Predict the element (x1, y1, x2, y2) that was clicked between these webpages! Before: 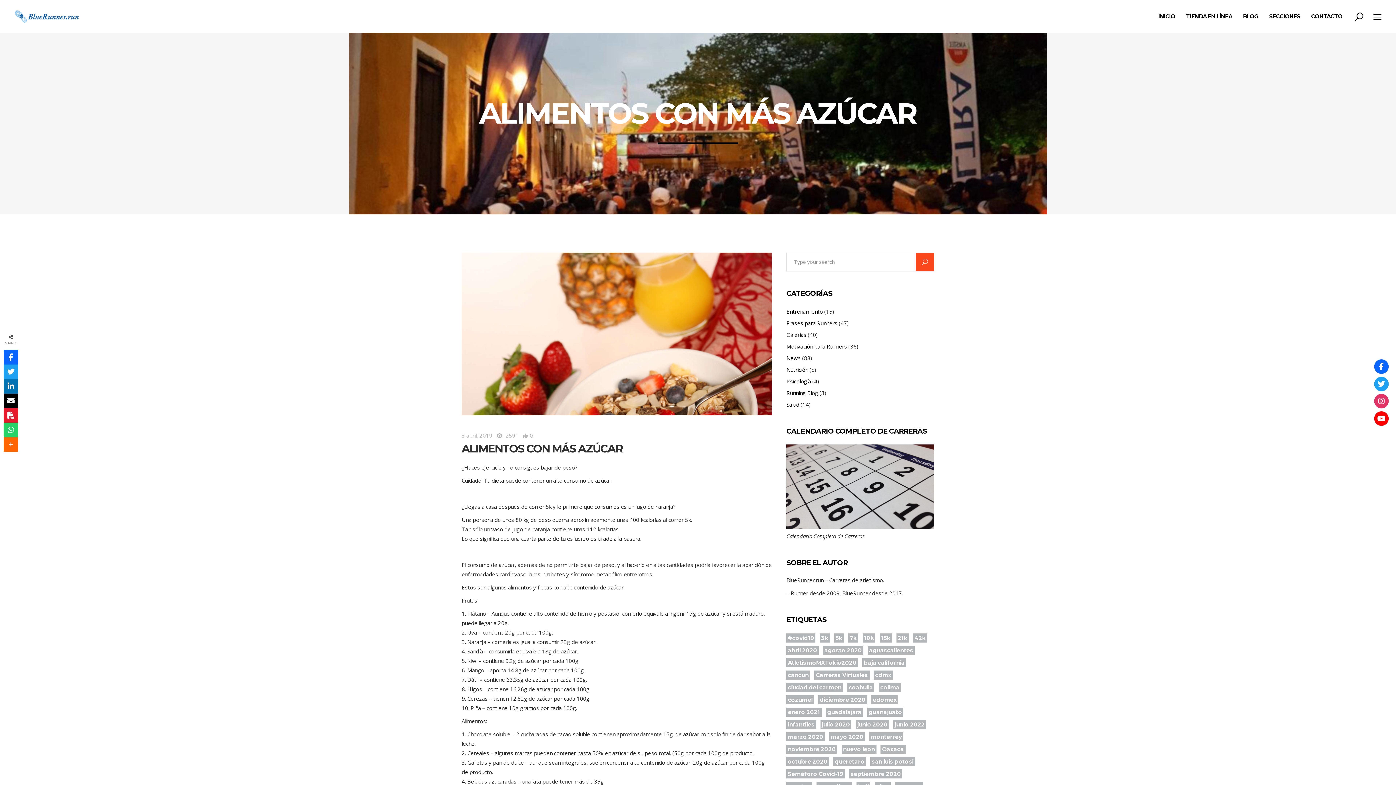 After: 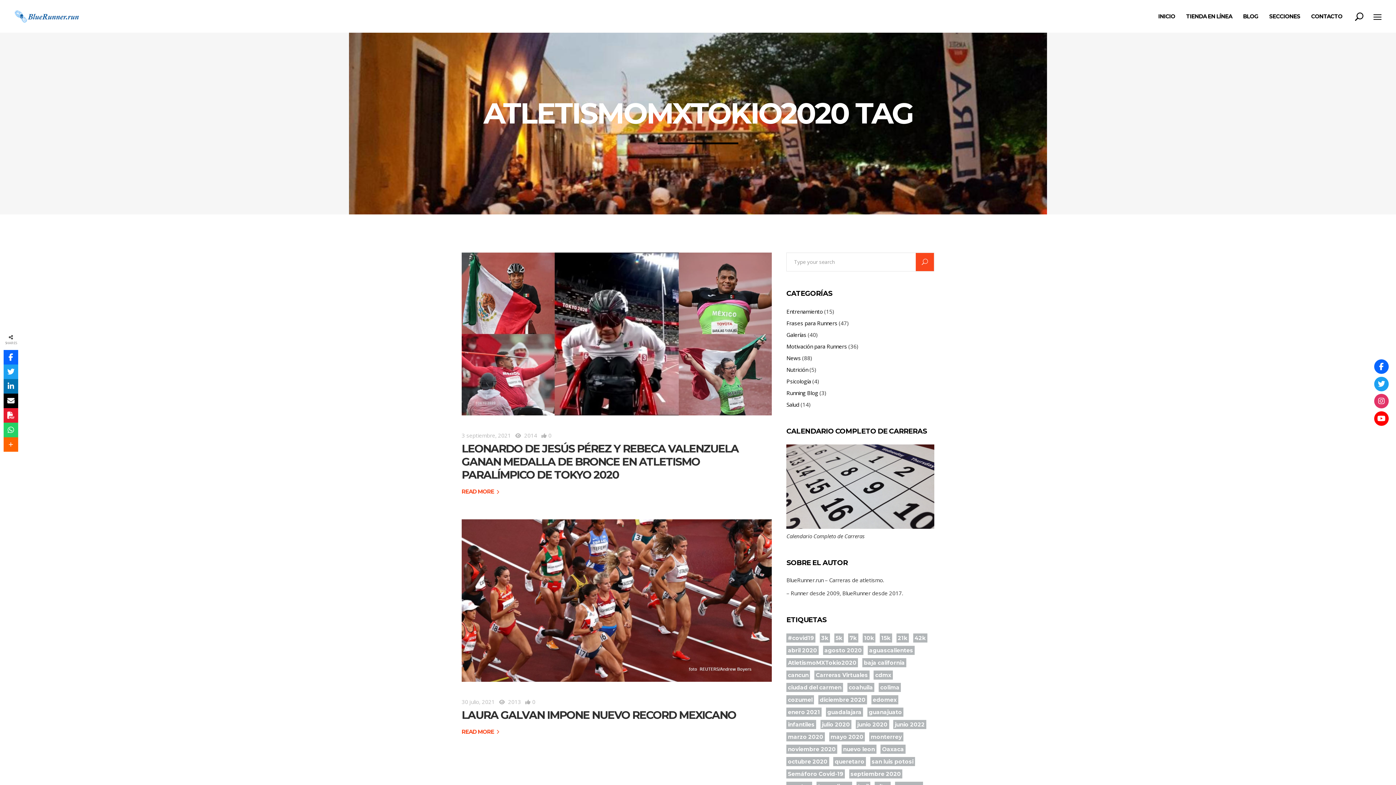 Action: bbox: (786, 658, 858, 667) label: AtletismoMXTokio2020 (2 elementos)